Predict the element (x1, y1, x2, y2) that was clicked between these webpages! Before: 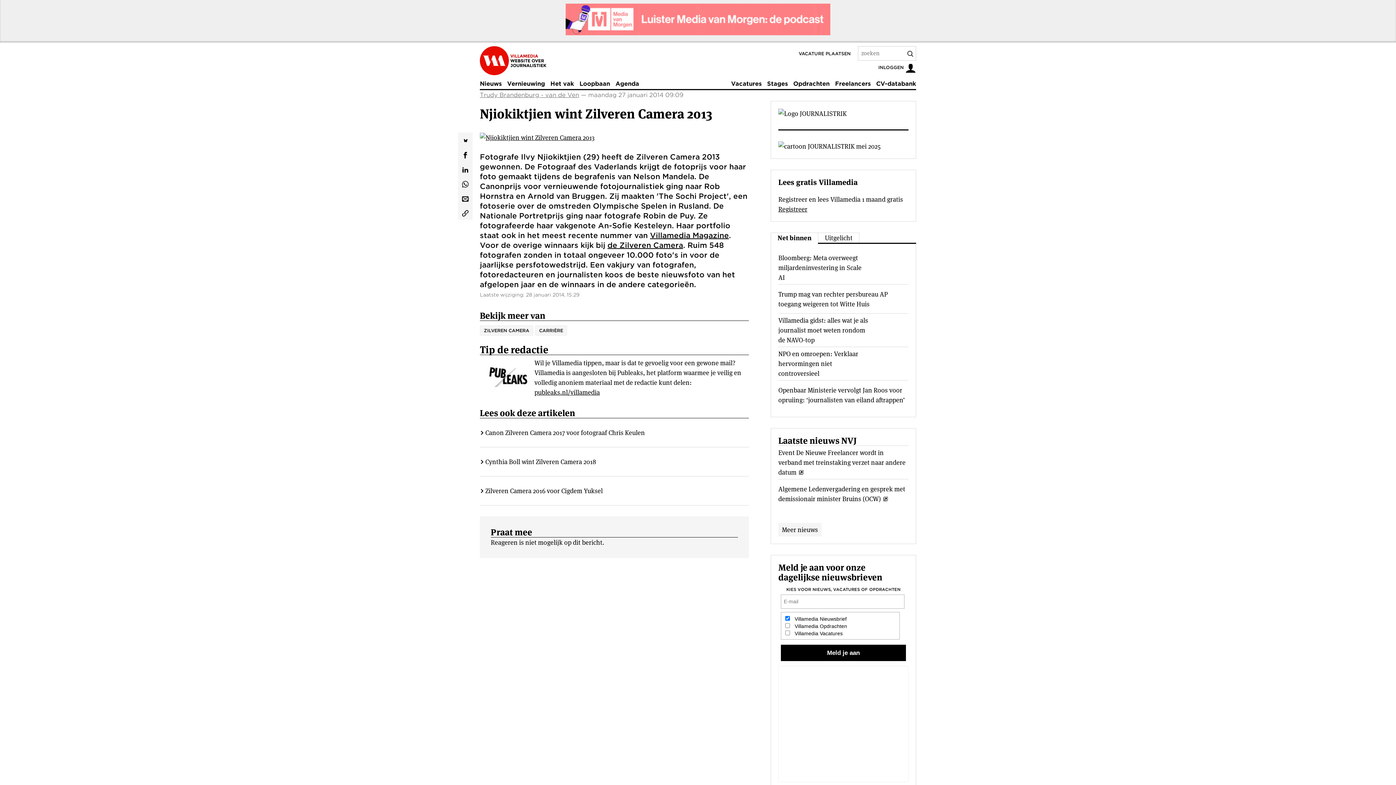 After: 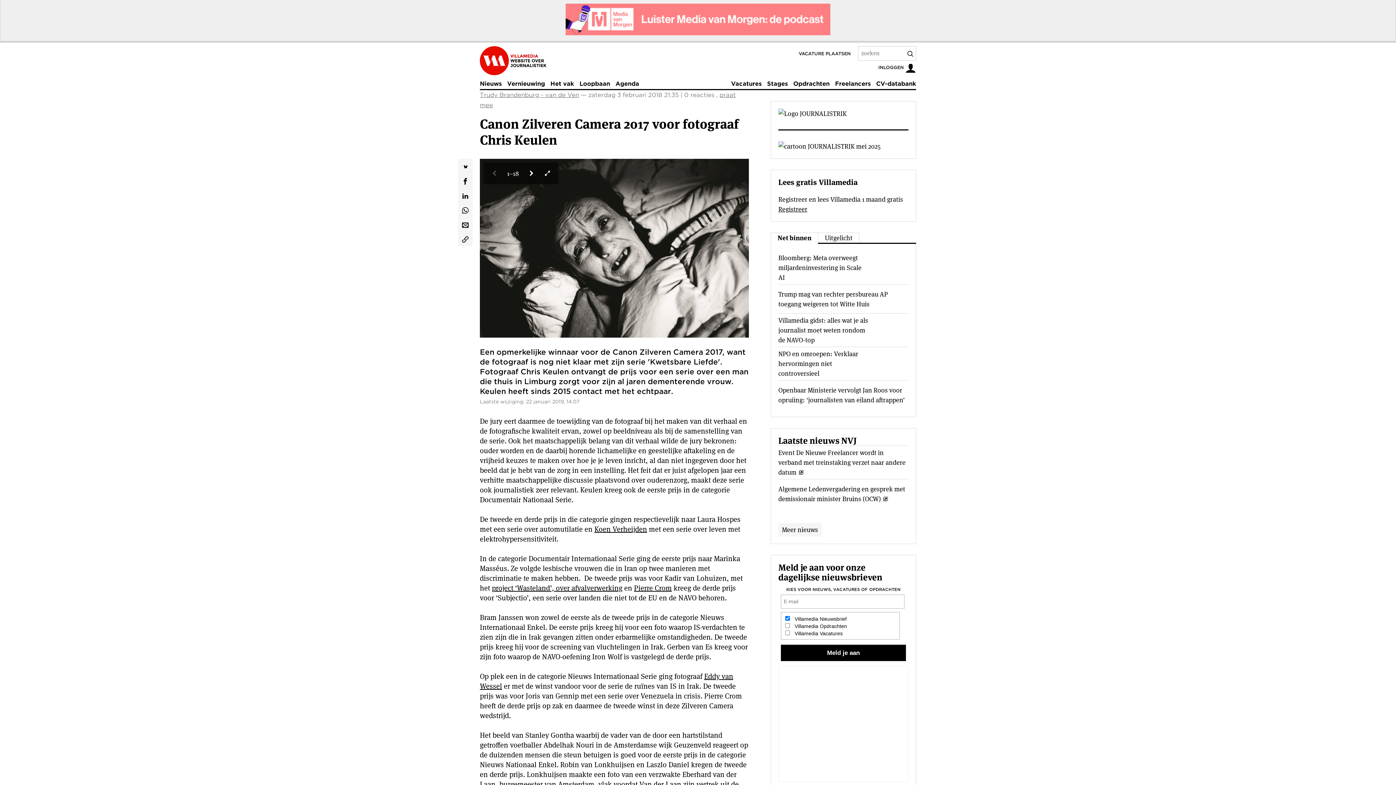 Action: label: Canon Zilveren Camera 2017 voor fotograaf Chris Keulen bbox: (485, 428, 645, 437)